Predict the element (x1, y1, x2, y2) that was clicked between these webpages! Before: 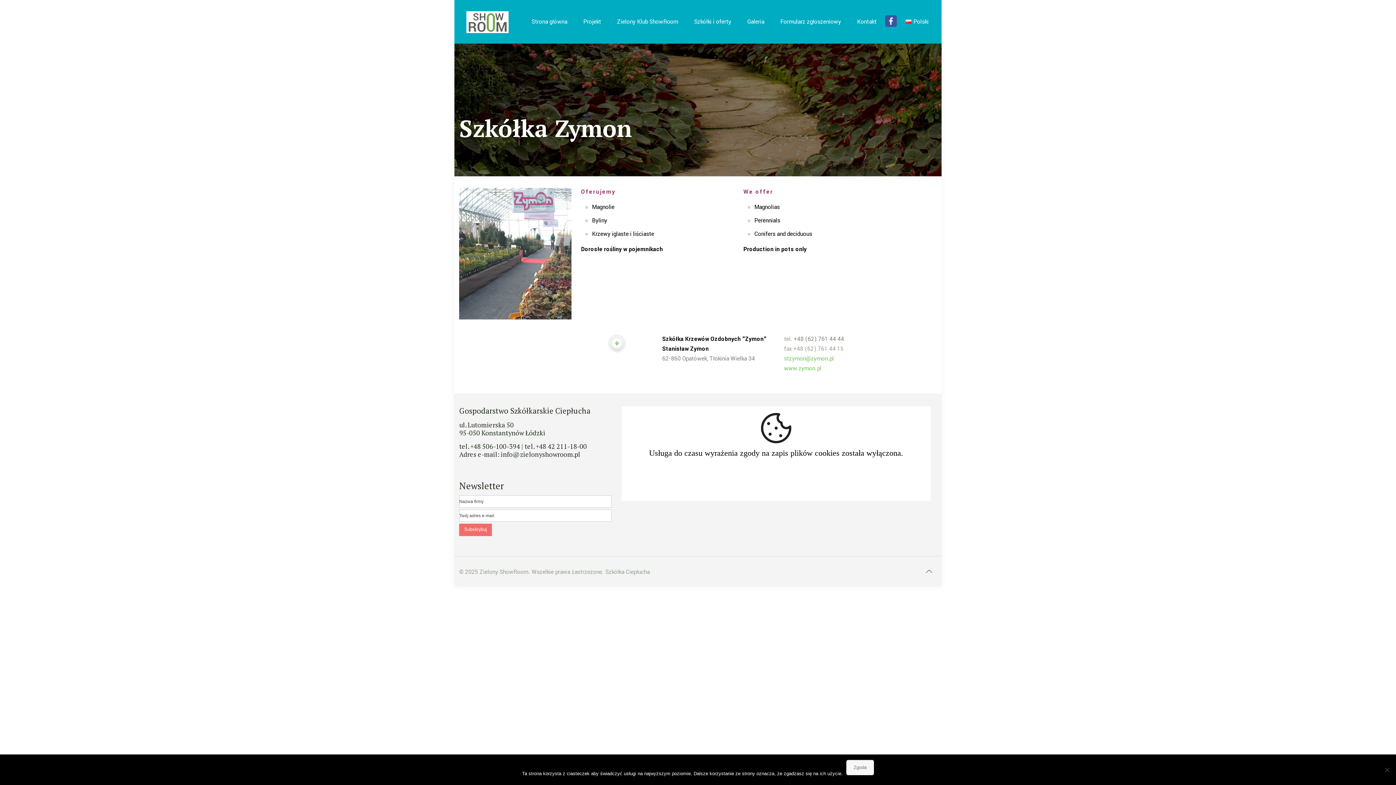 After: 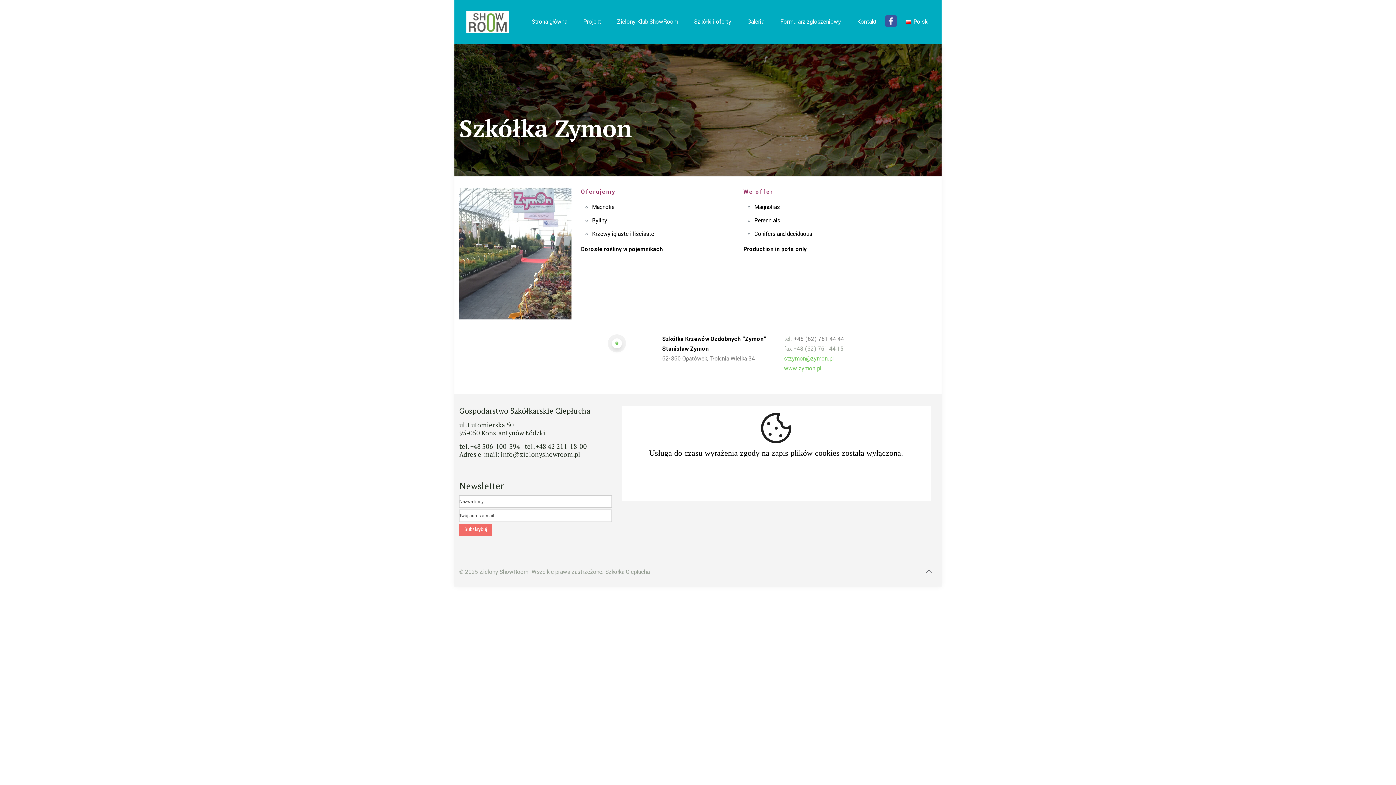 Action: label: Zgoda bbox: (846, 760, 874, 775)